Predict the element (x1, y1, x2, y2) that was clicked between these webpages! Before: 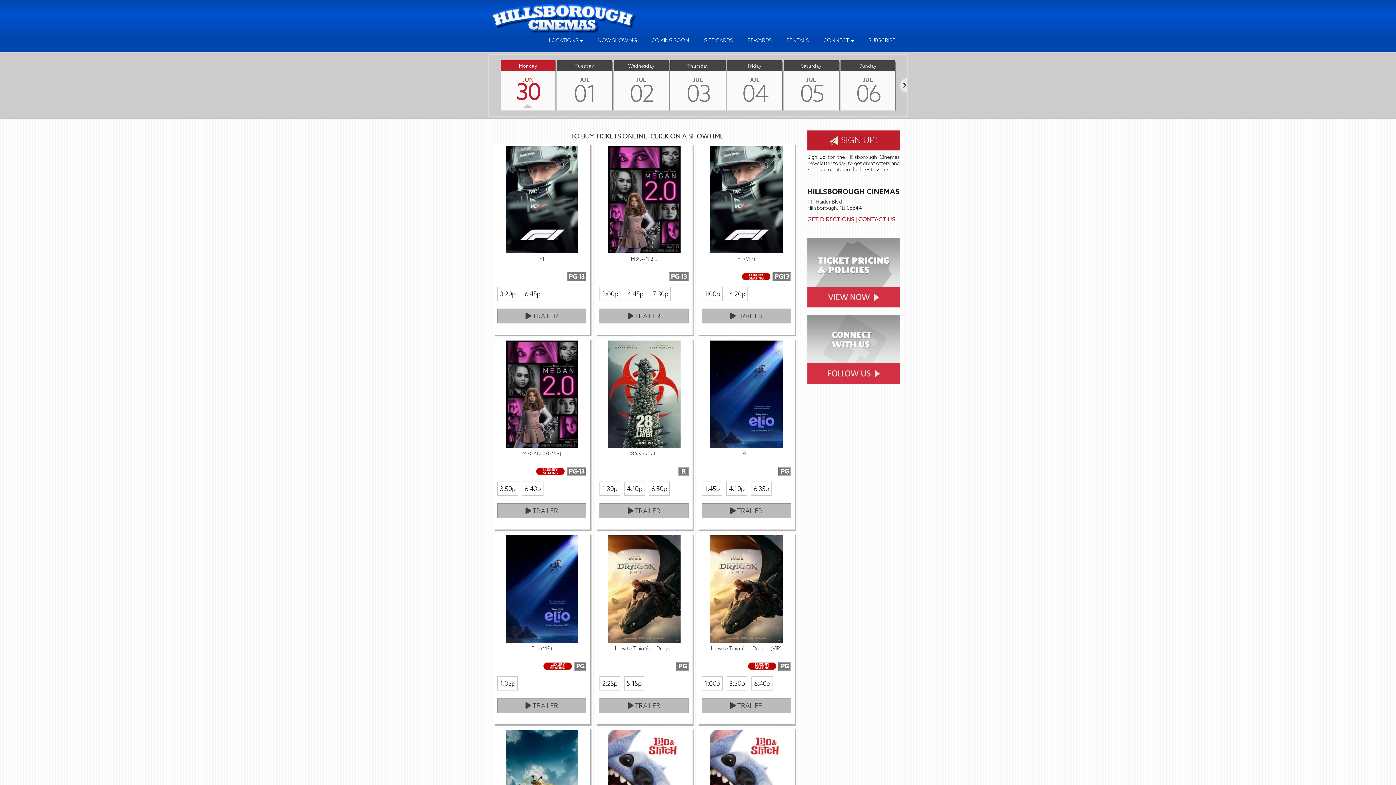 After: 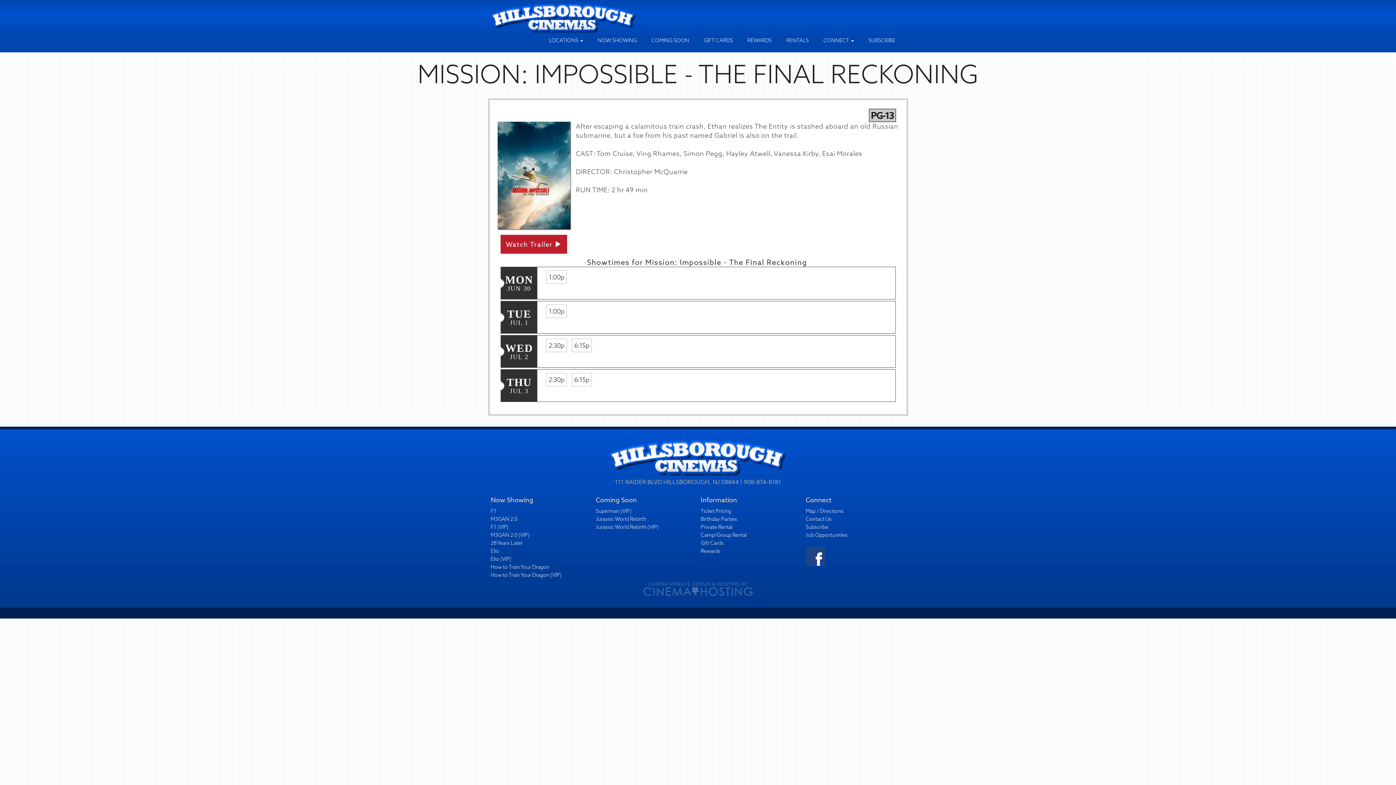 Action: bbox: (505, 730, 578, 838)